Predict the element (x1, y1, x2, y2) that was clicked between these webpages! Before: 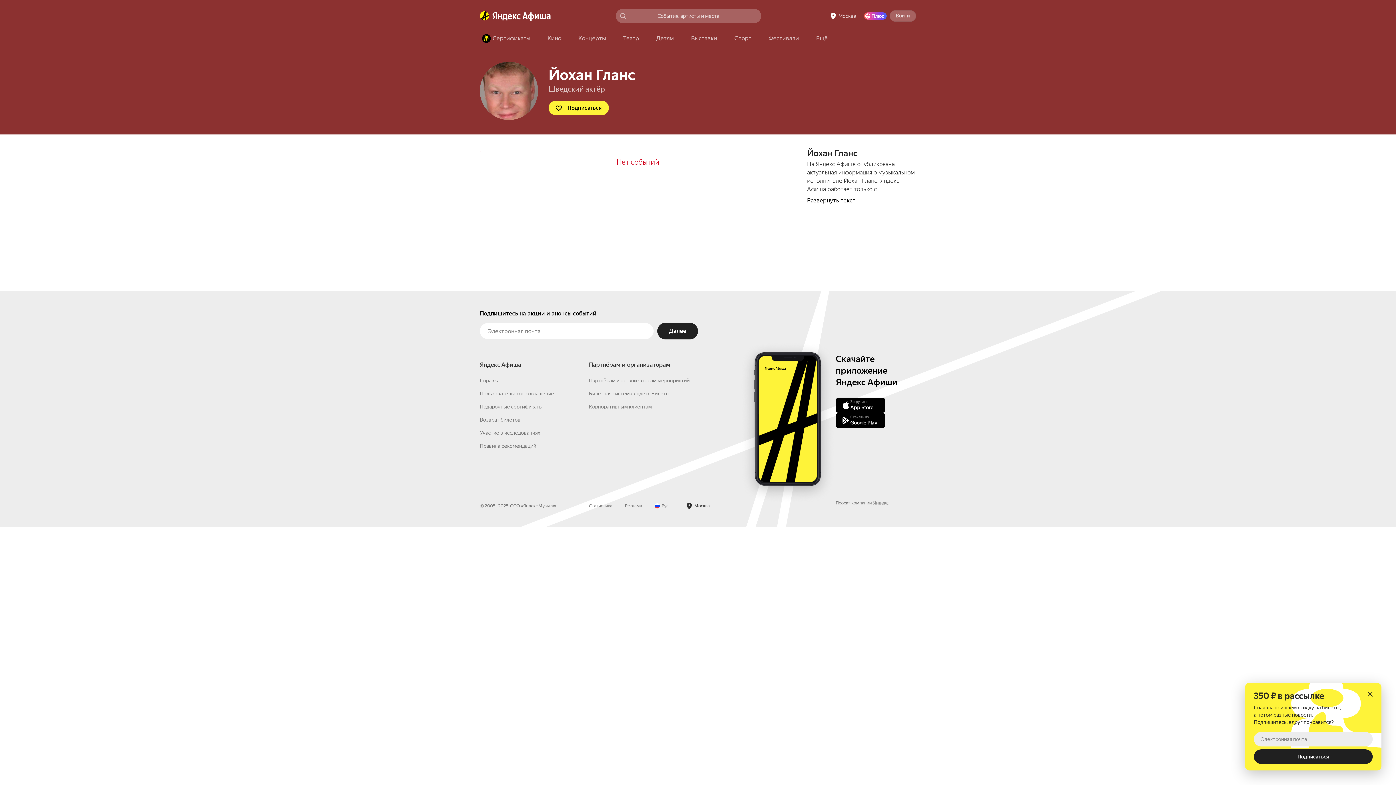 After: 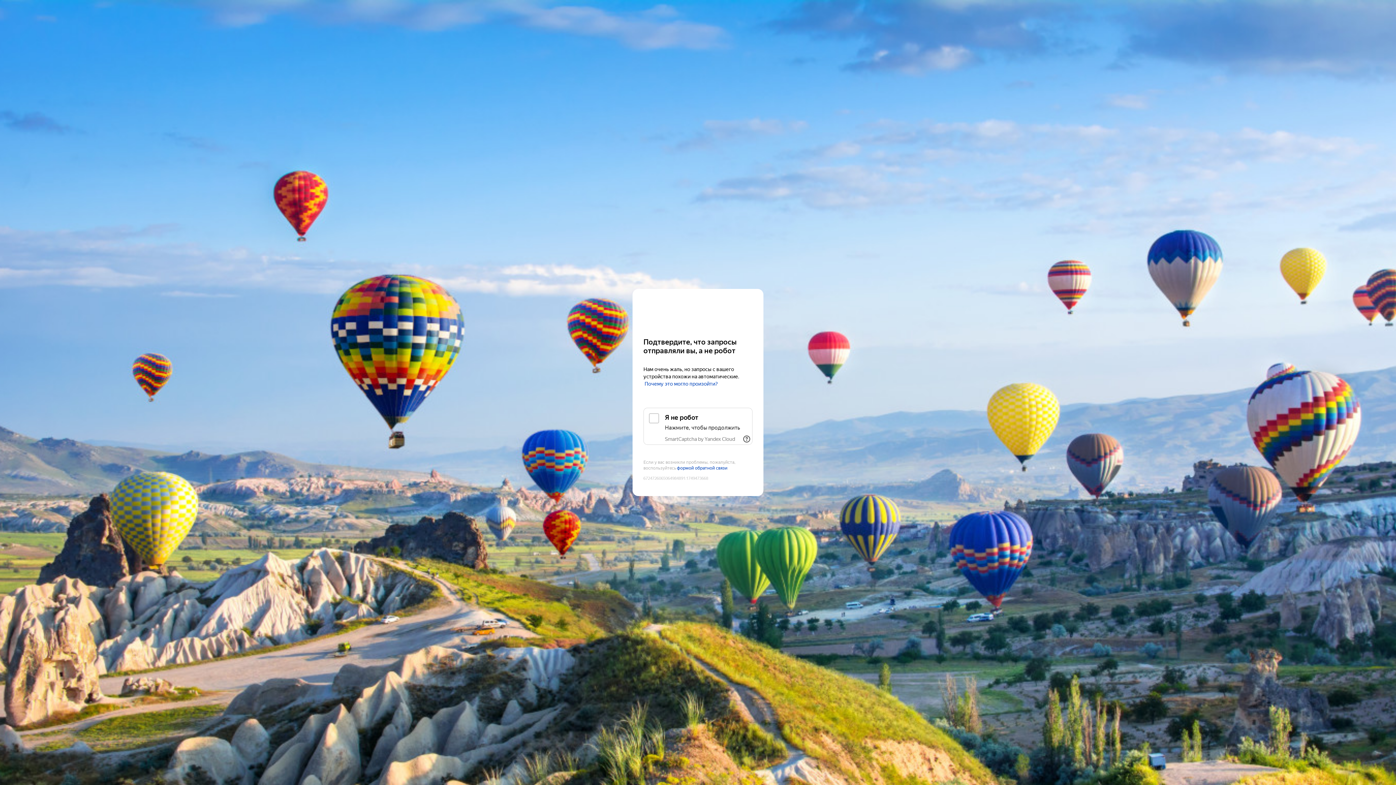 Action: label: Спорт bbox: (728, 32, 757, 45)